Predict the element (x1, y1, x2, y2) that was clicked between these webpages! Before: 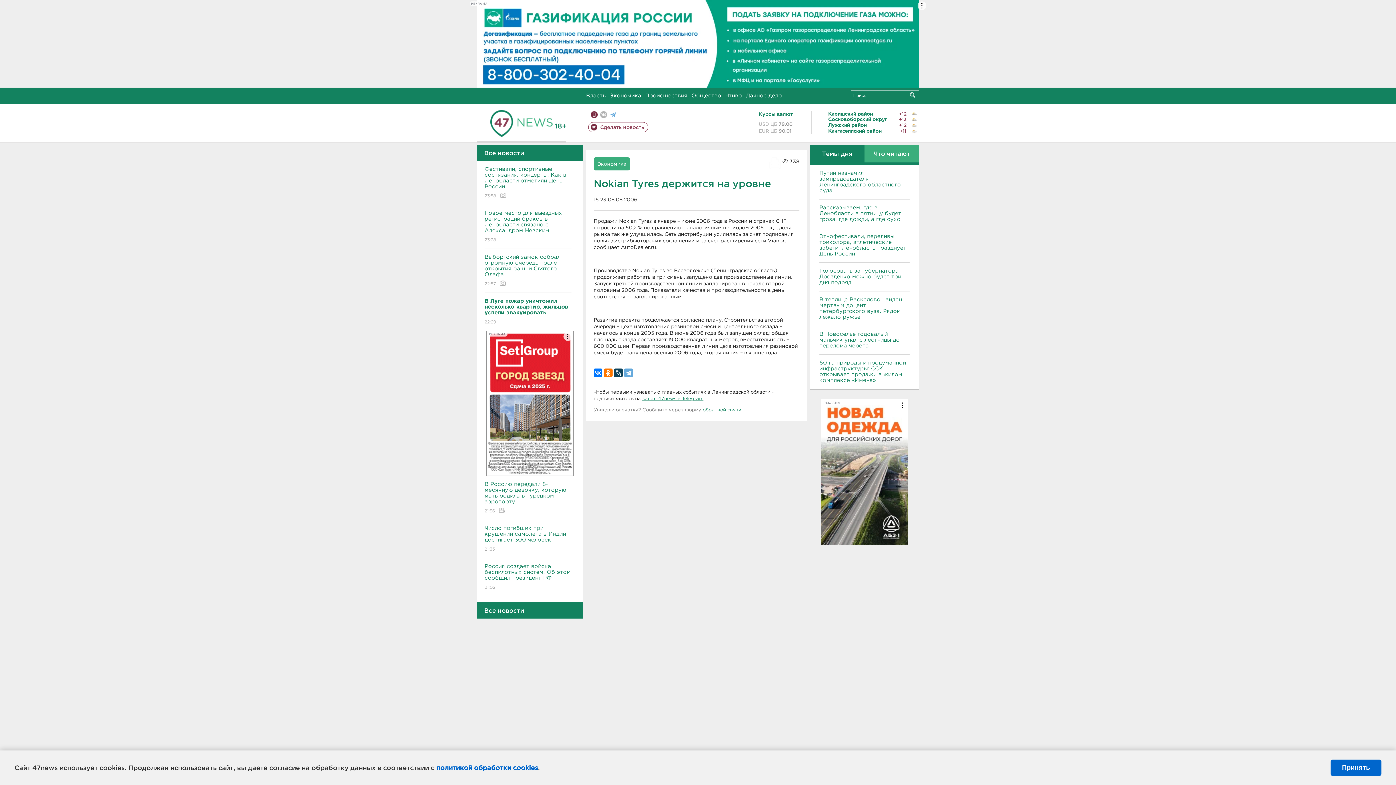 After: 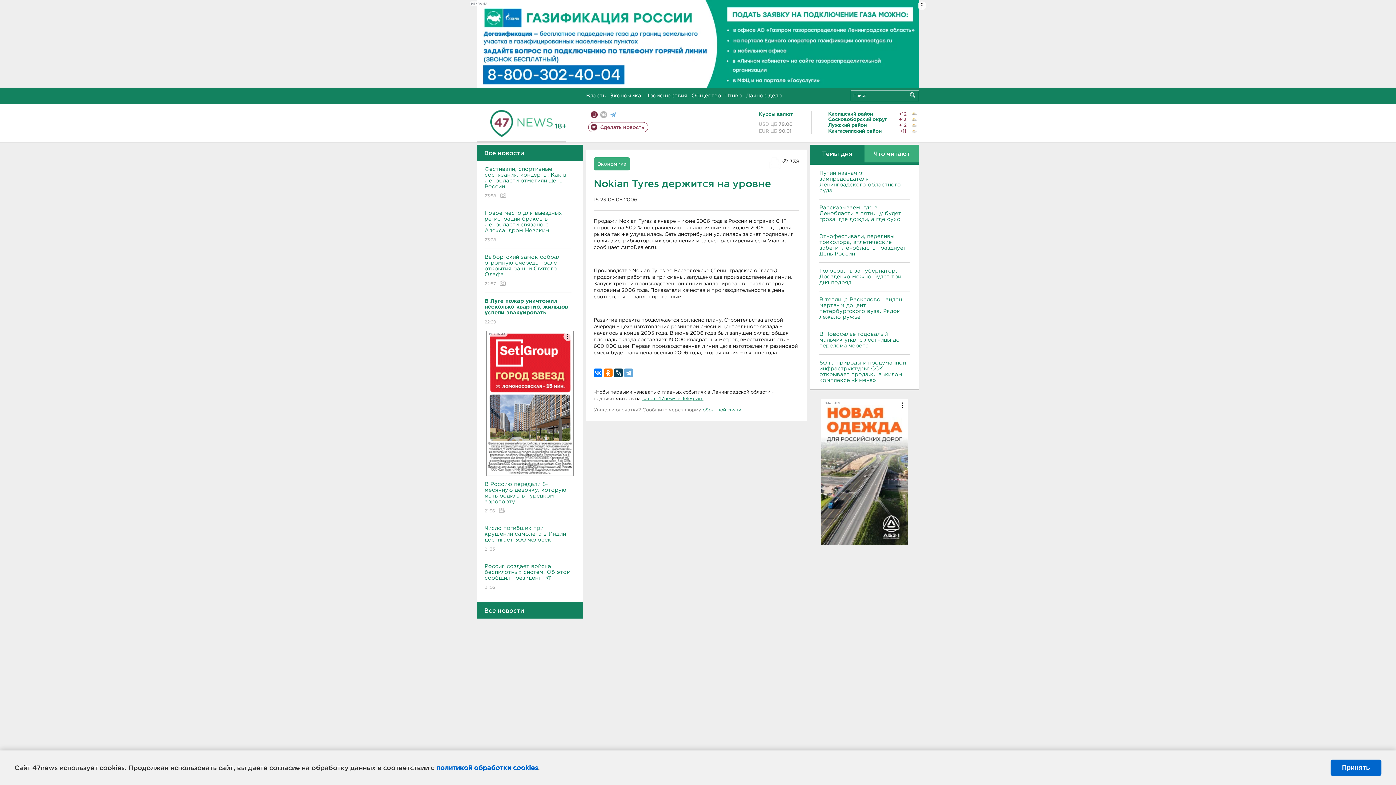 Action: label: РЕКЛАМА bbox: (821, 399, 908, 544)